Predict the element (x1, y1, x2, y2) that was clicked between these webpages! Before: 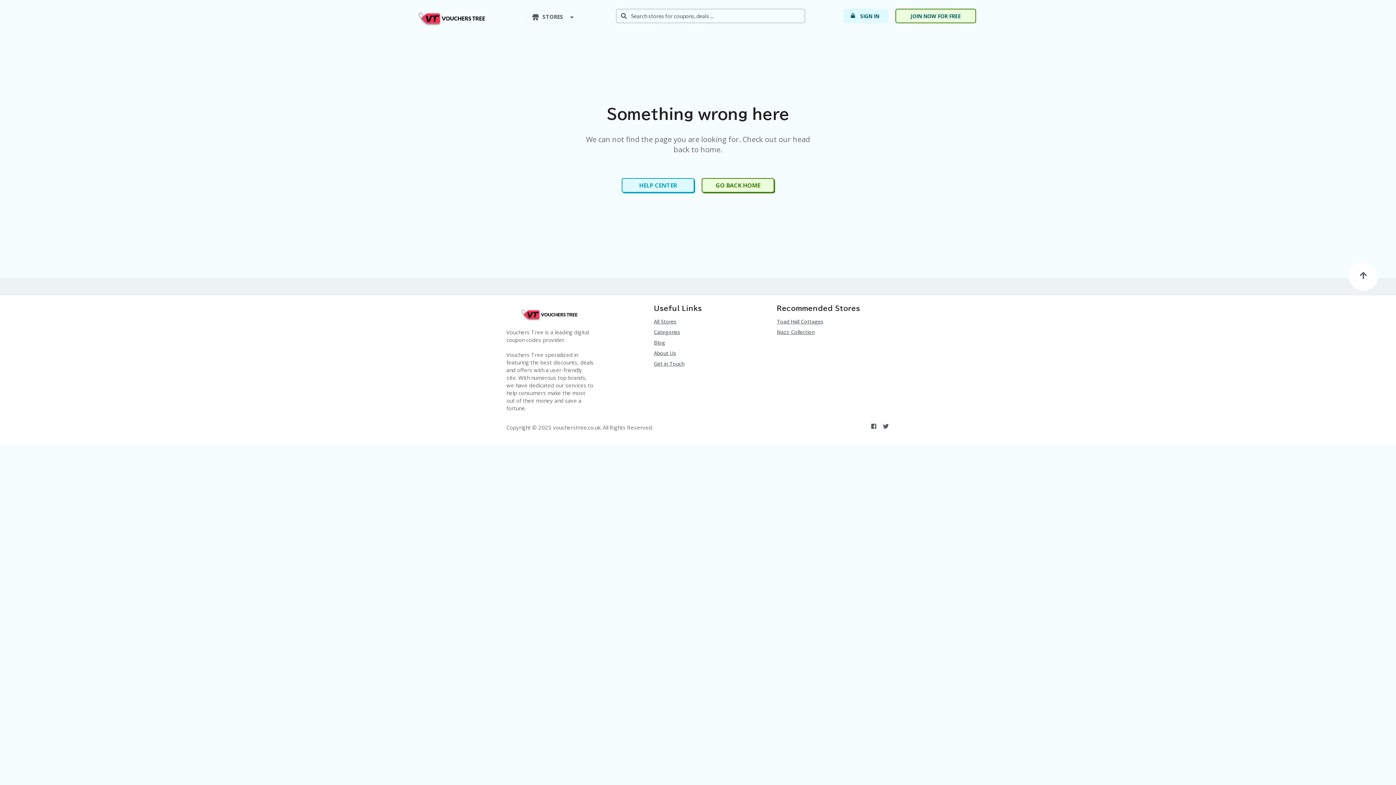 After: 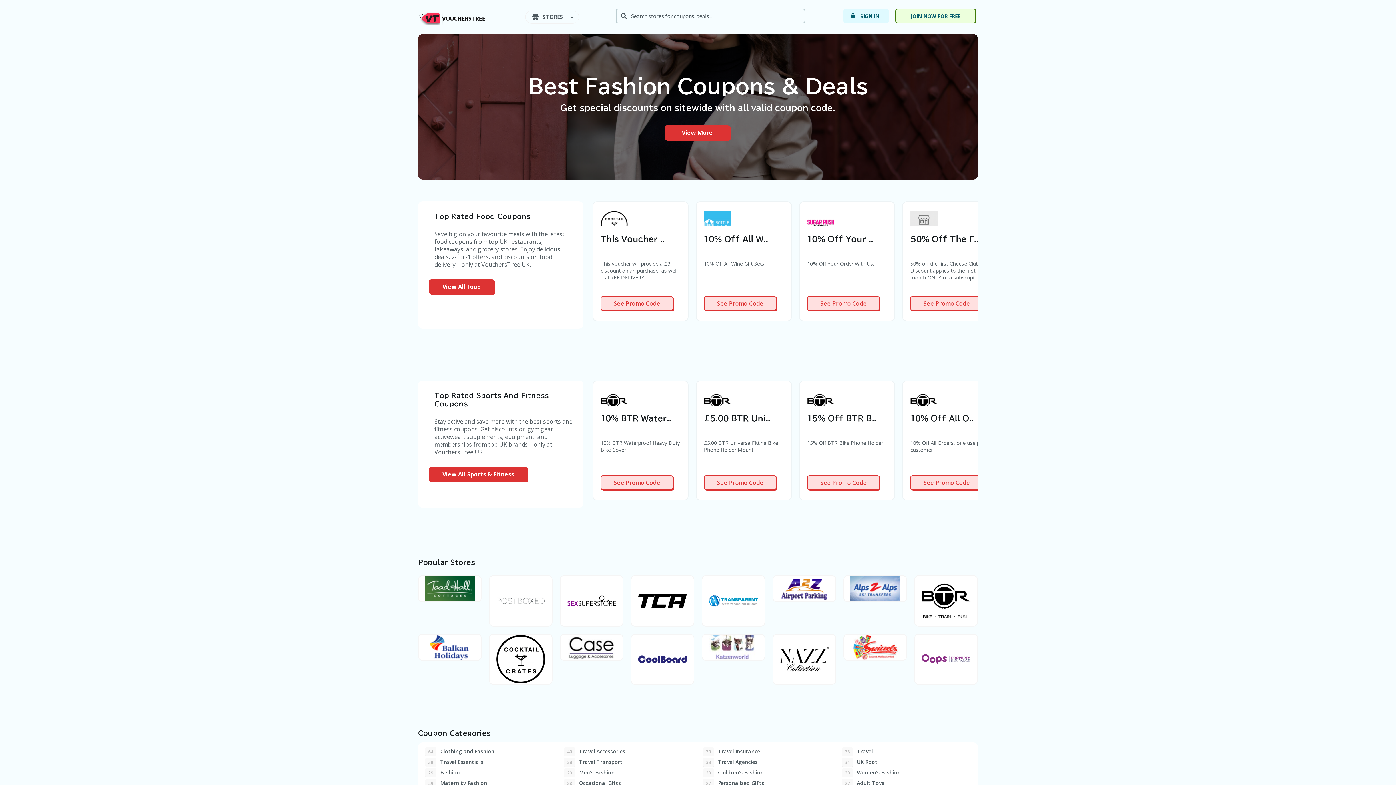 Action: bbox: (882, 423, 889, 430)